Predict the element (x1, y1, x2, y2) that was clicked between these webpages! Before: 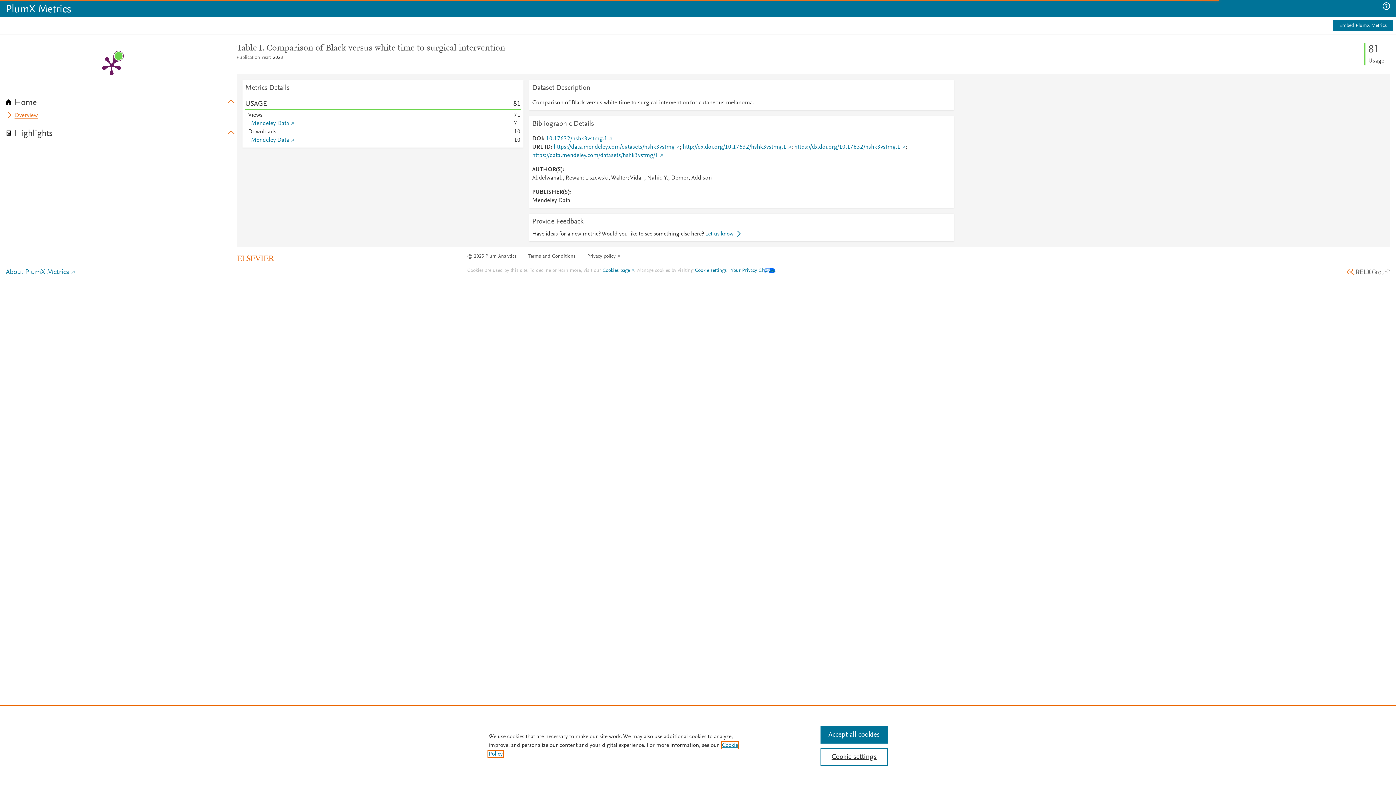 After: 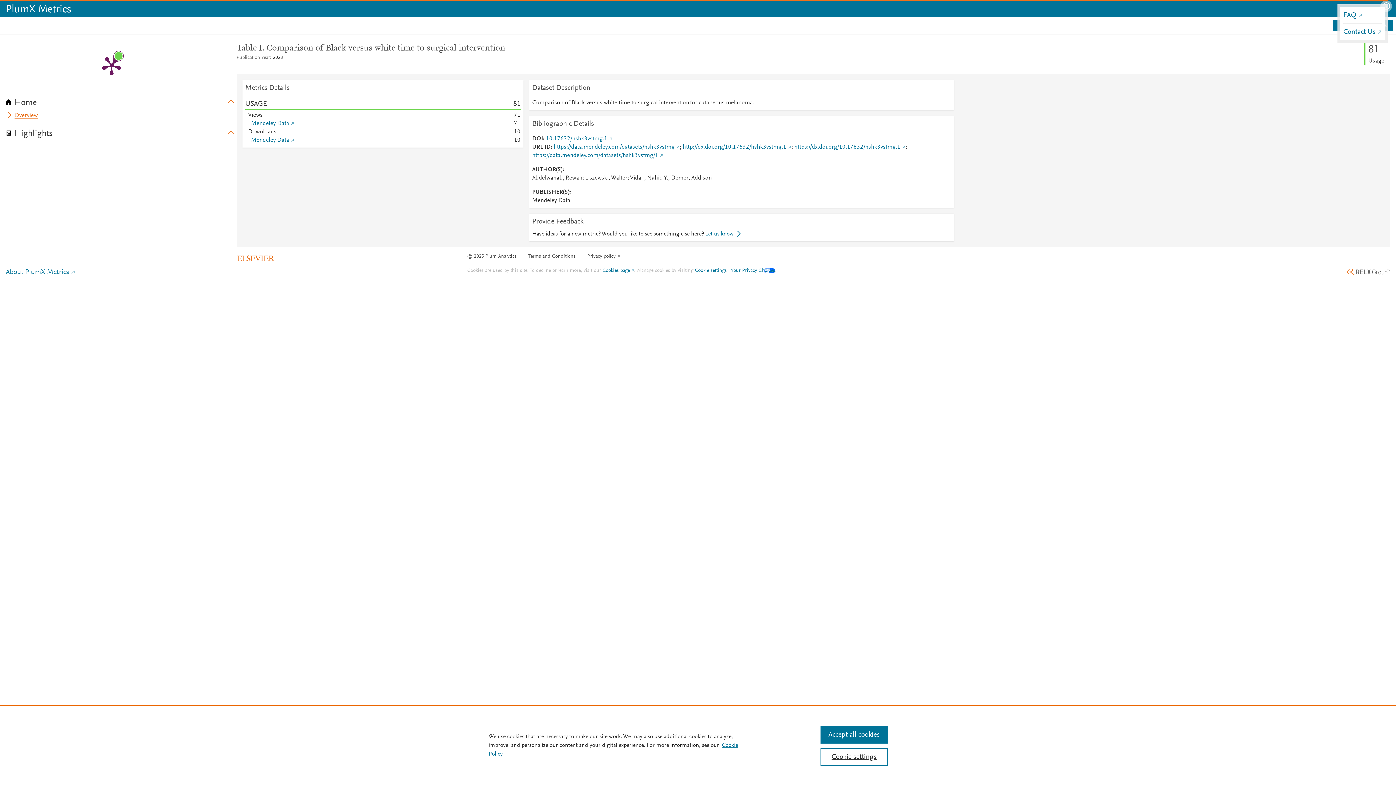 Action: bbox: (1382, 1, 1390, 10)